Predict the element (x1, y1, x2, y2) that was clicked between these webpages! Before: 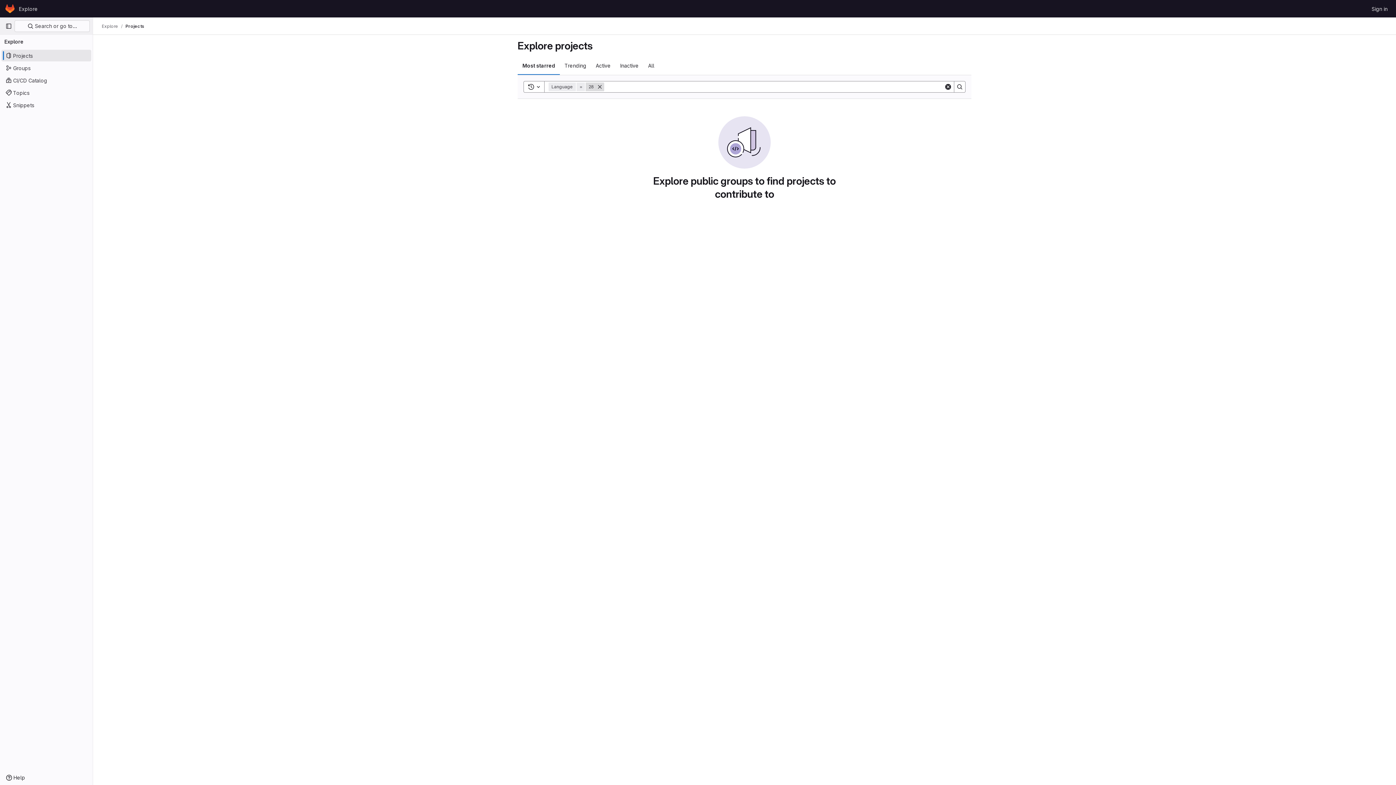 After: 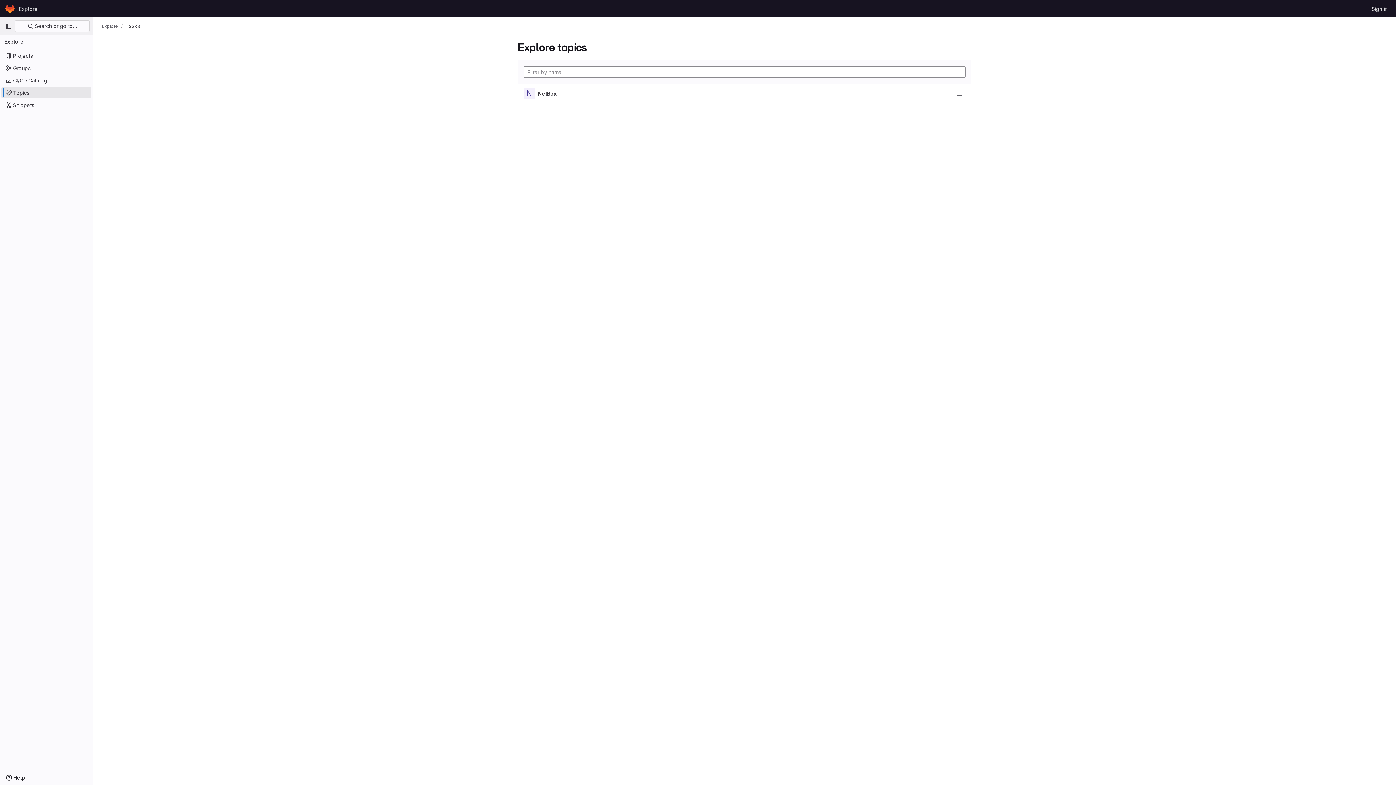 Action: label: Topics bbox: (1, 86, 91, 98)